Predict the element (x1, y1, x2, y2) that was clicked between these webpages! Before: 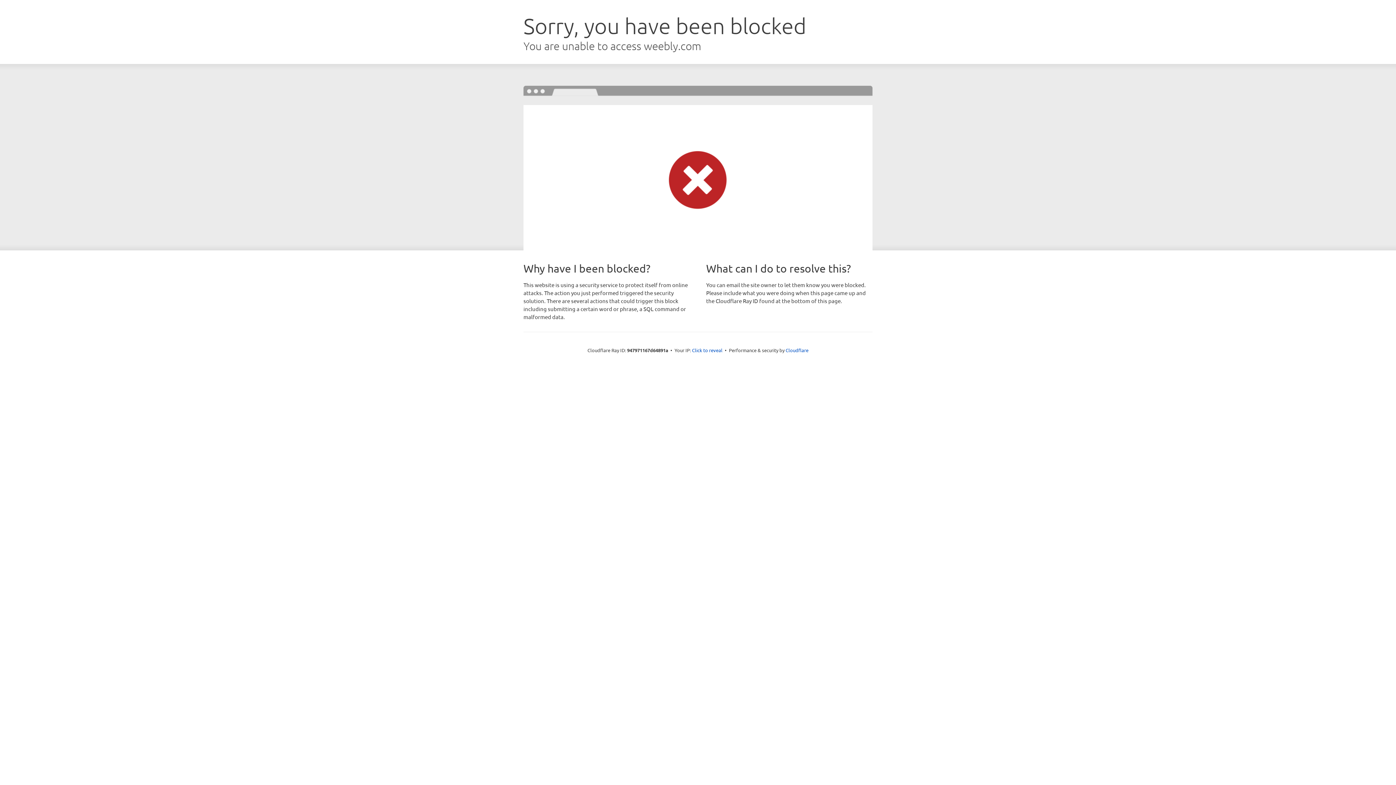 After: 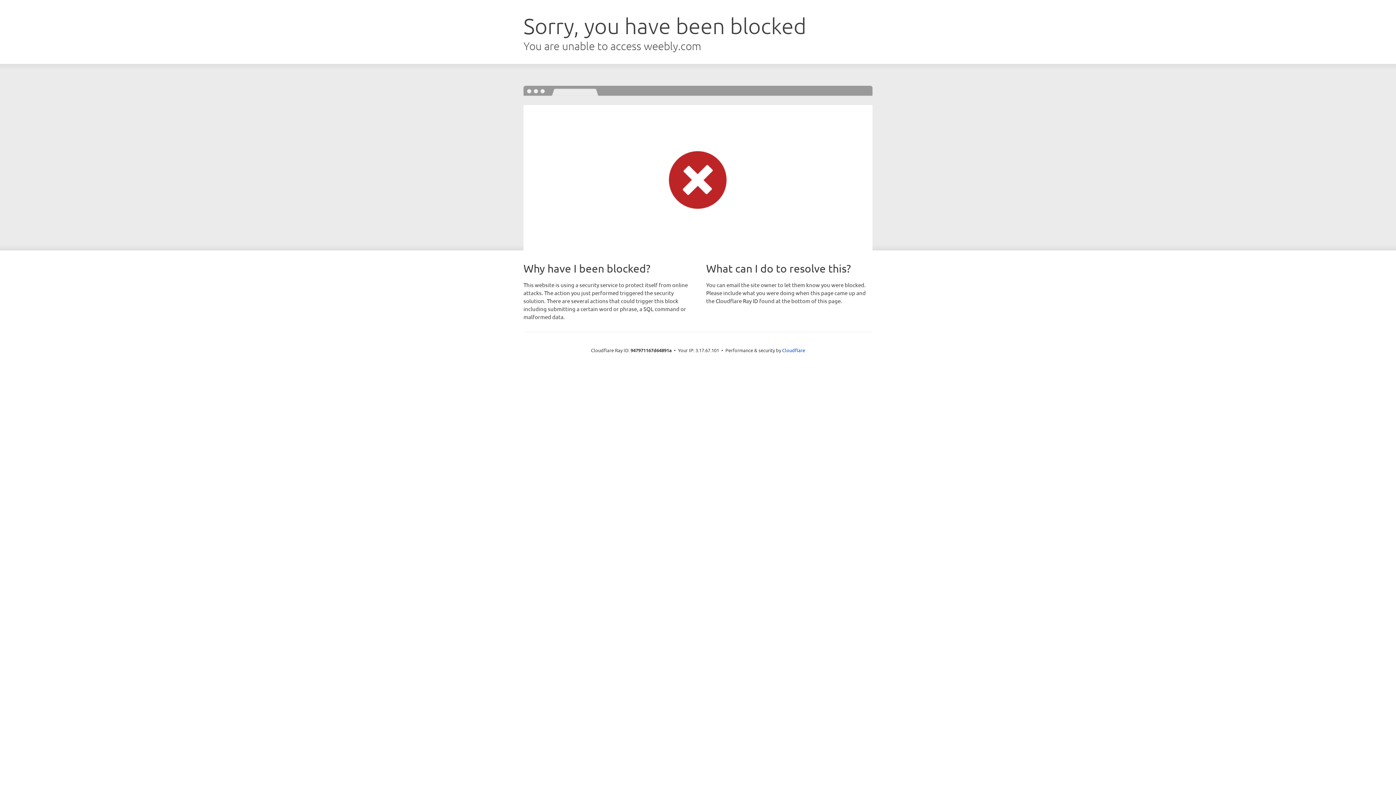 Action: label: Click to reveal bbox: (692, 346, 722, 353)